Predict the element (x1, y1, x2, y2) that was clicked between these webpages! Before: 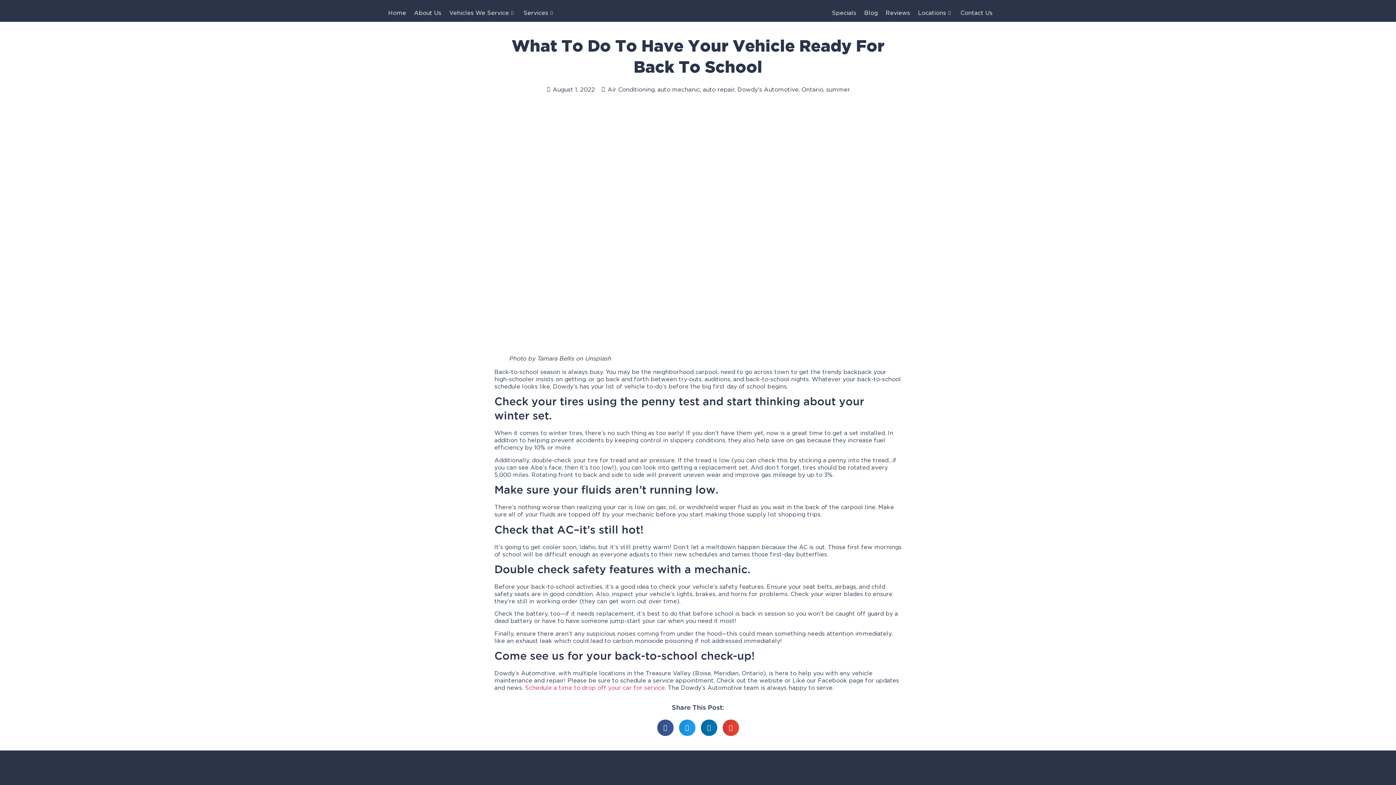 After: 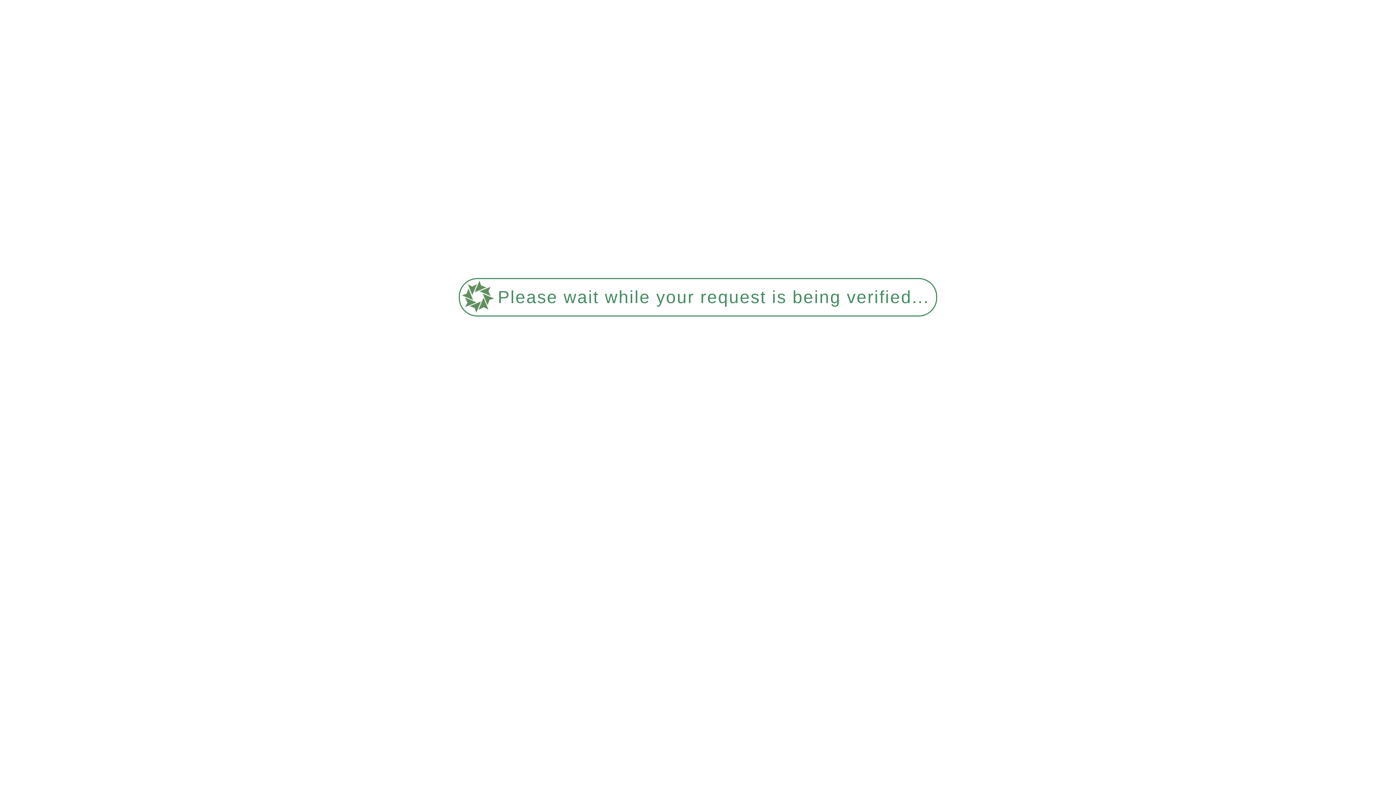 Action: bbox: (414, 3, 441, 21) label: About Us